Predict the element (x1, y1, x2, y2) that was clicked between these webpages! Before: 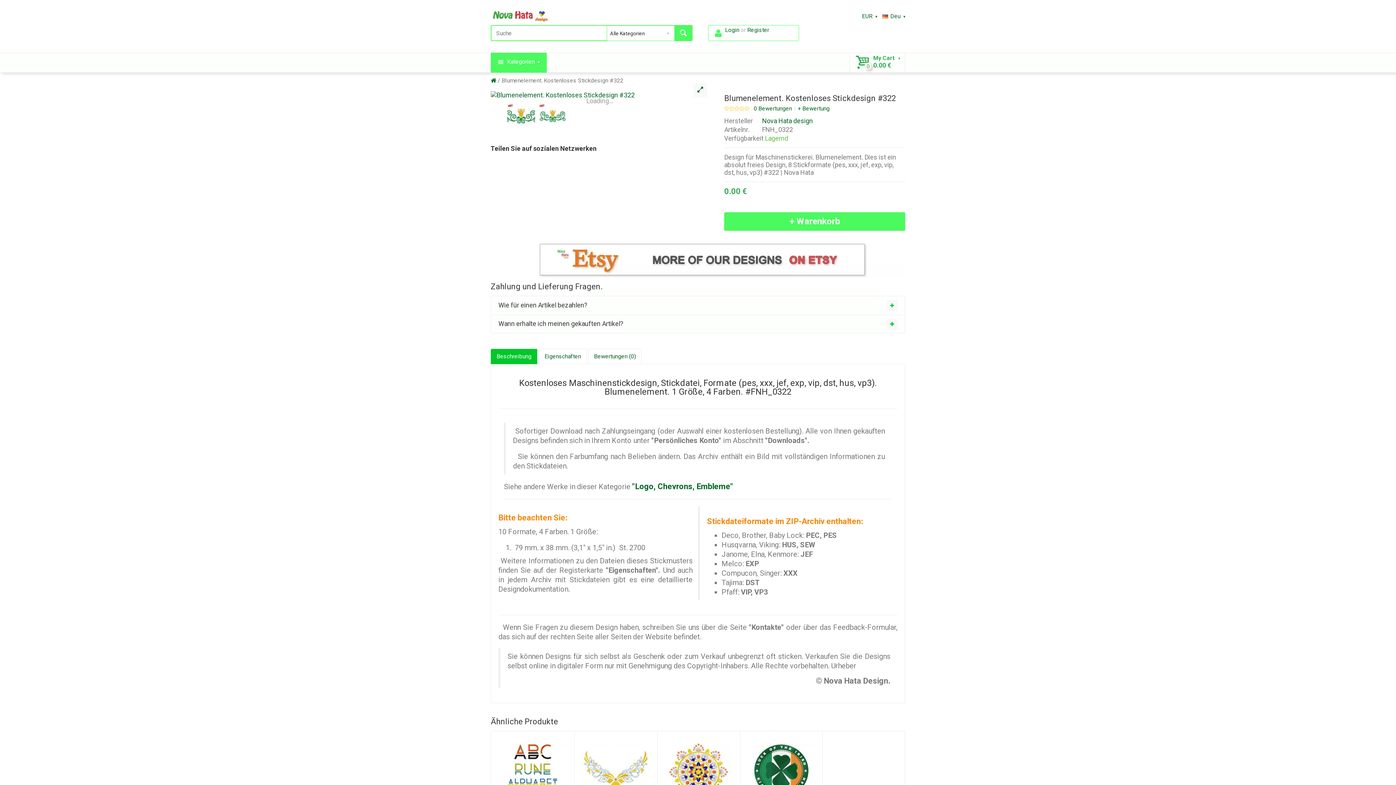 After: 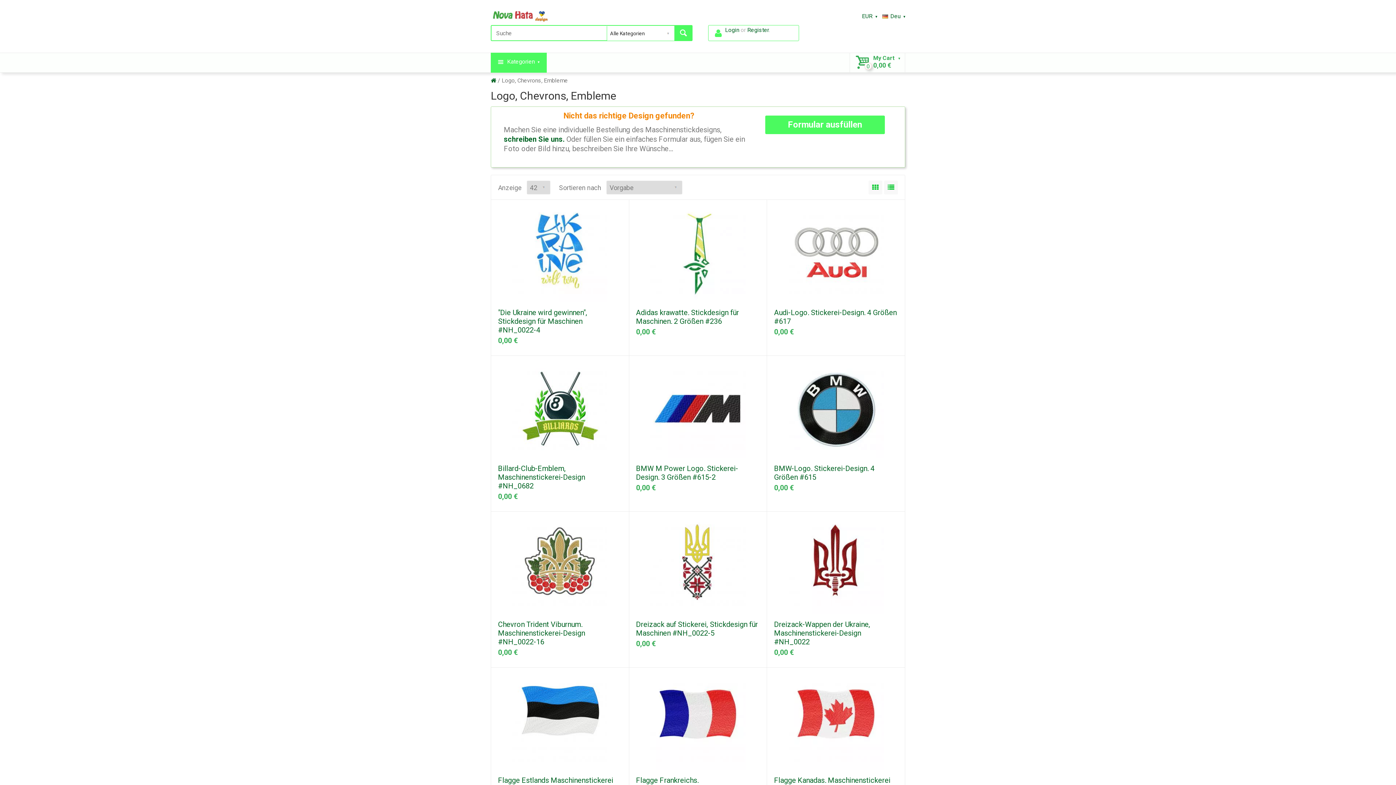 Action: label: "Logo, Chevrons, Embleme" bbox: (632, 482, 733, 491)